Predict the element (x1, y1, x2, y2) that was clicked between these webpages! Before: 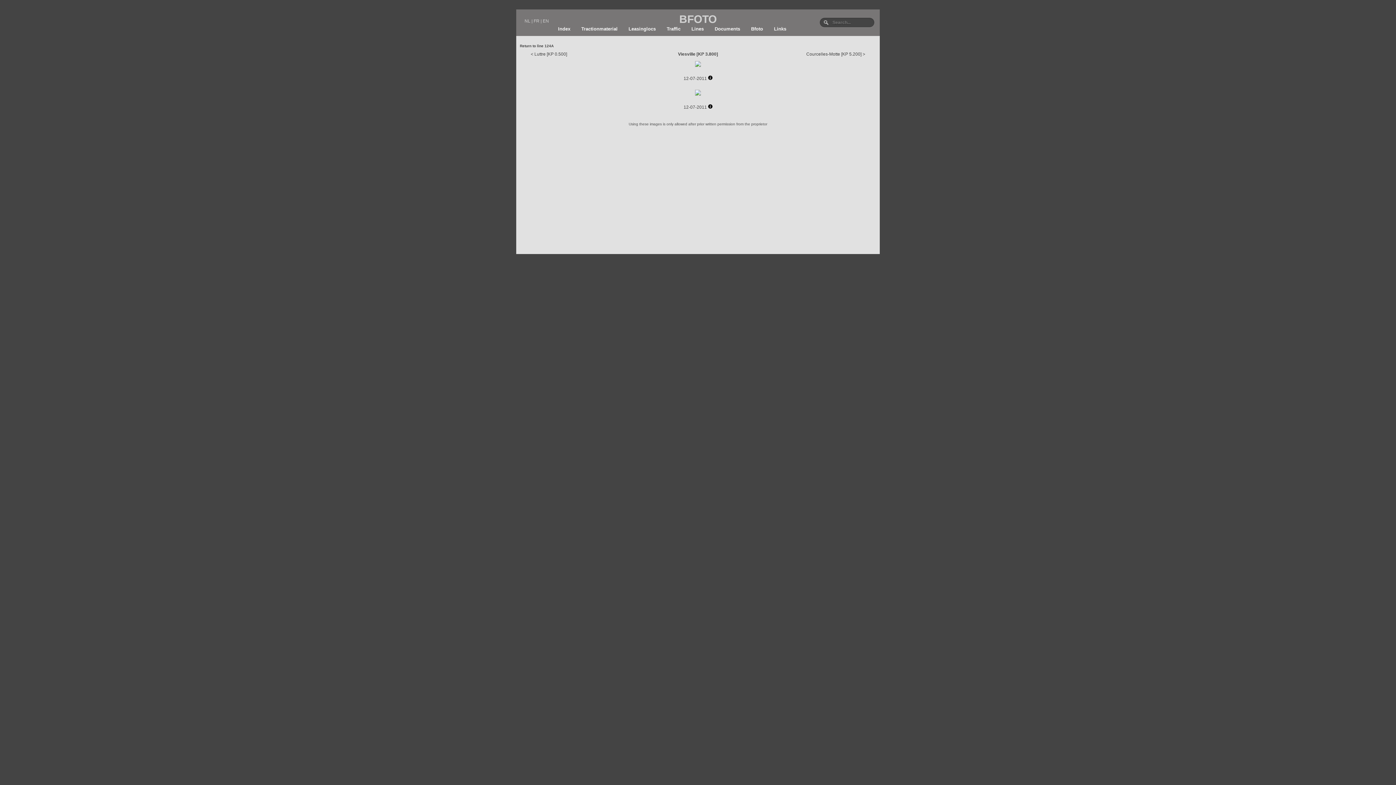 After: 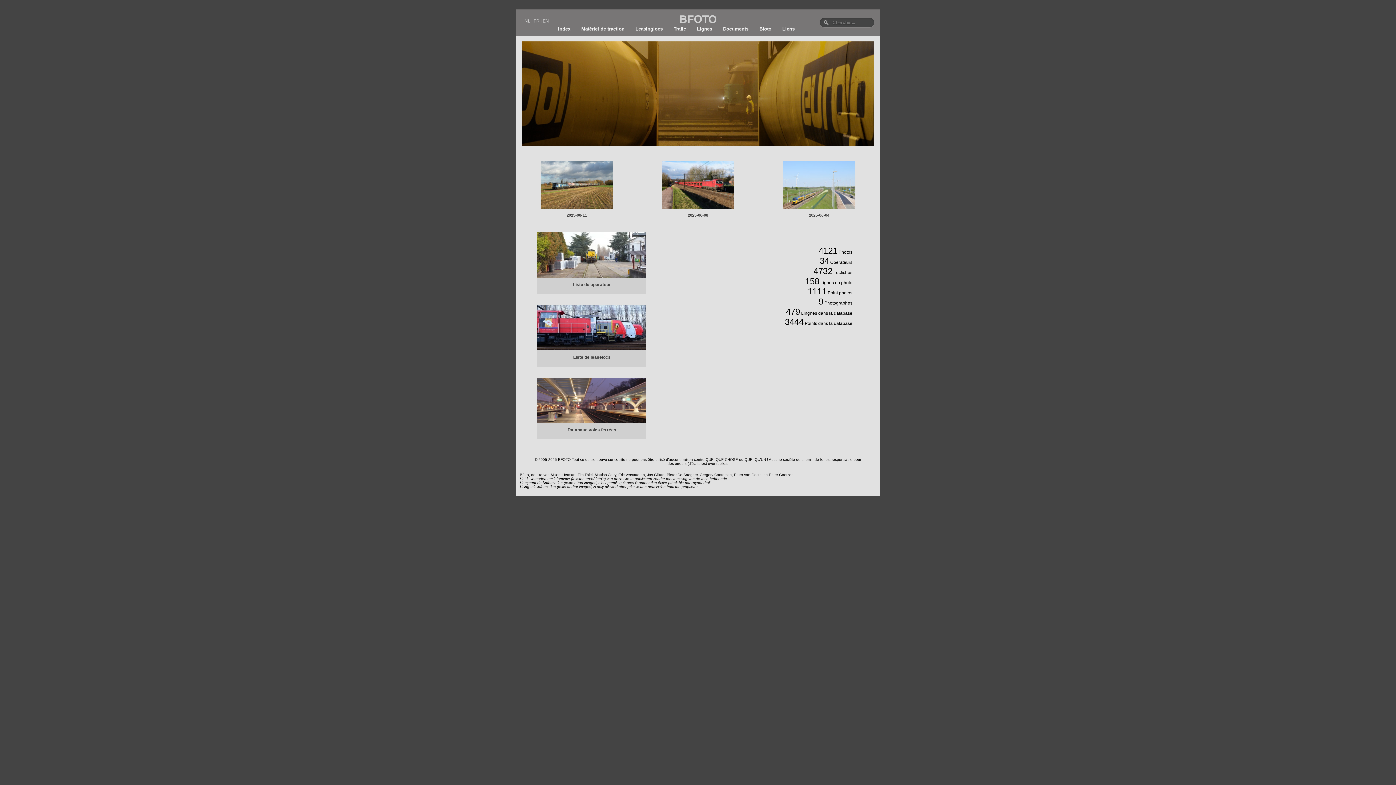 Action: label: FR bbox: (533, 18, 539, 23)